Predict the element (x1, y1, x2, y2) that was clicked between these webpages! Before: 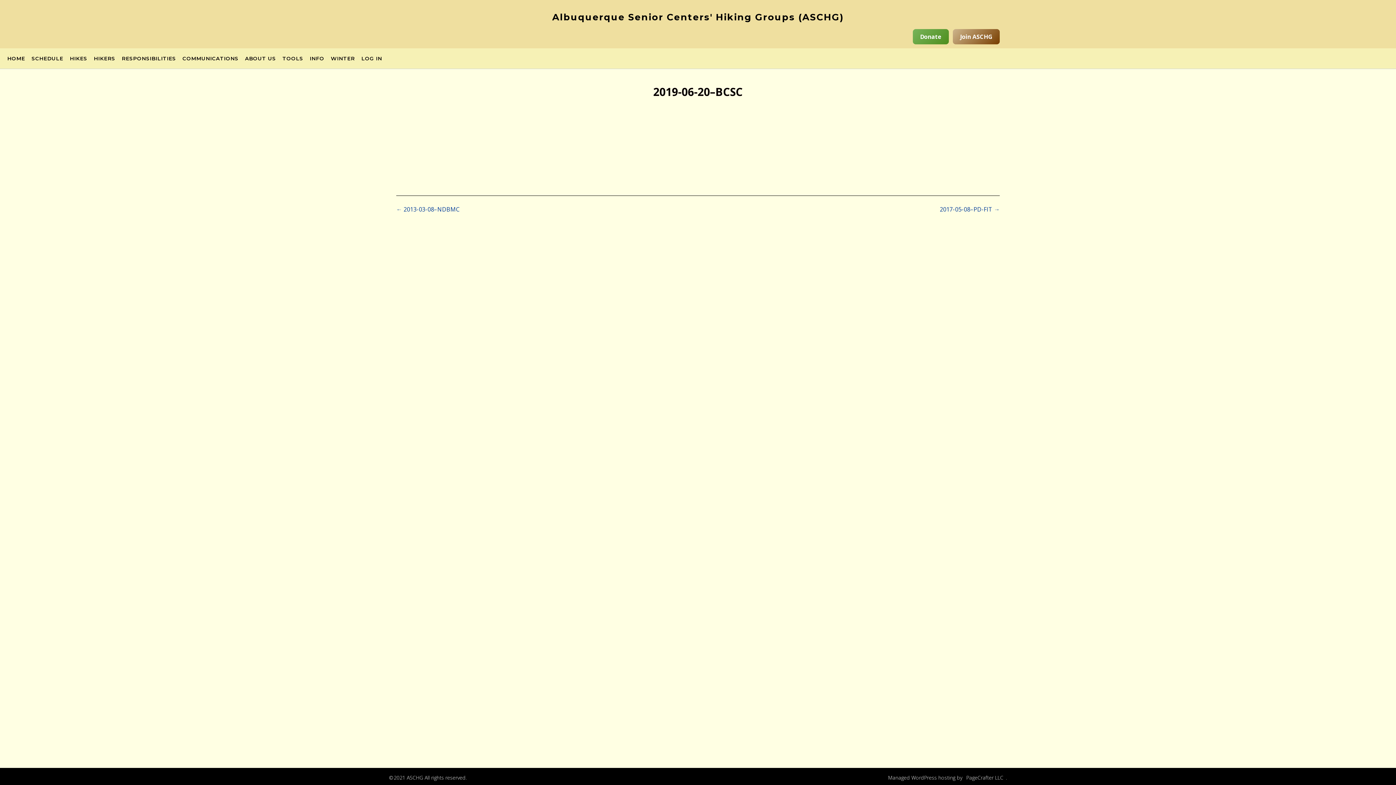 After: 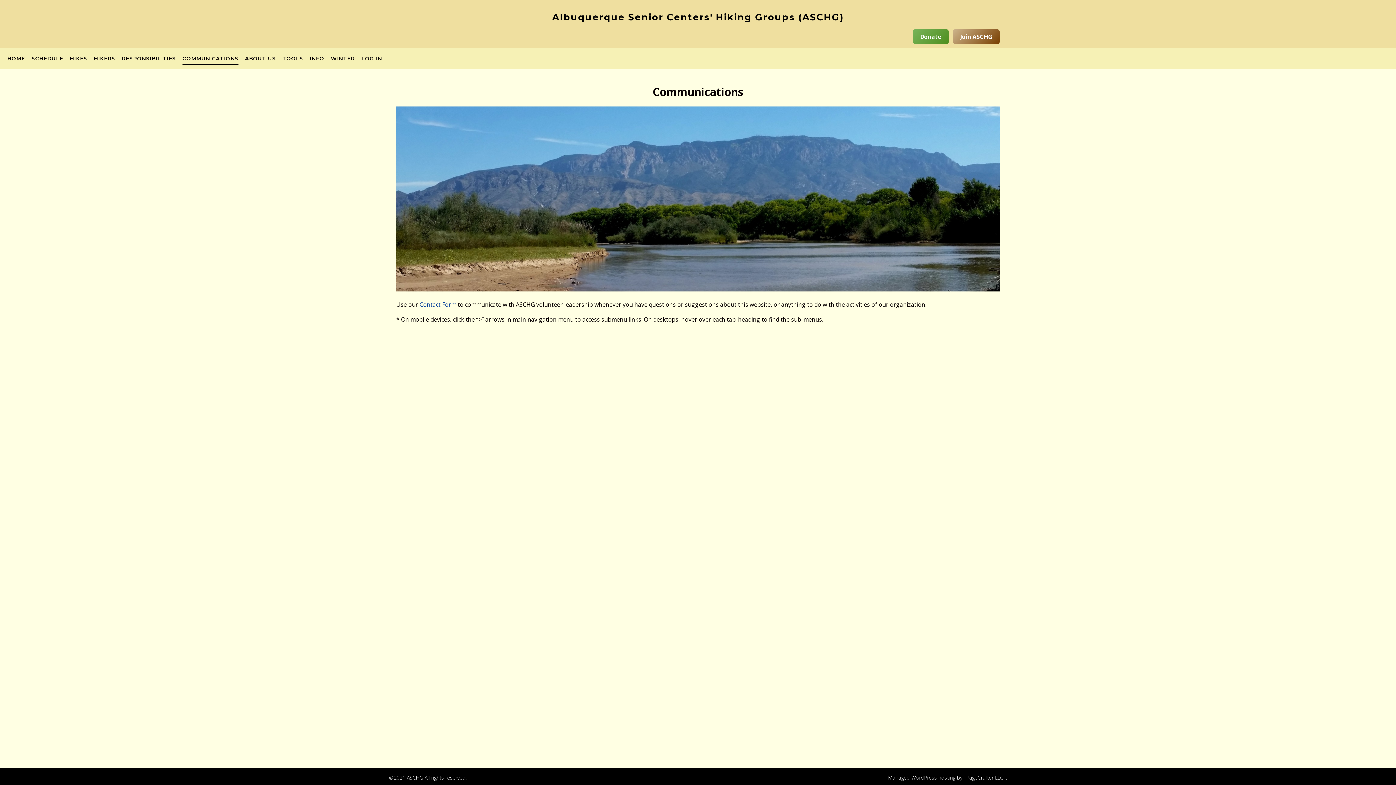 Action: label: COMMUNICATIONS bbox: (182, 54, 238, 62)